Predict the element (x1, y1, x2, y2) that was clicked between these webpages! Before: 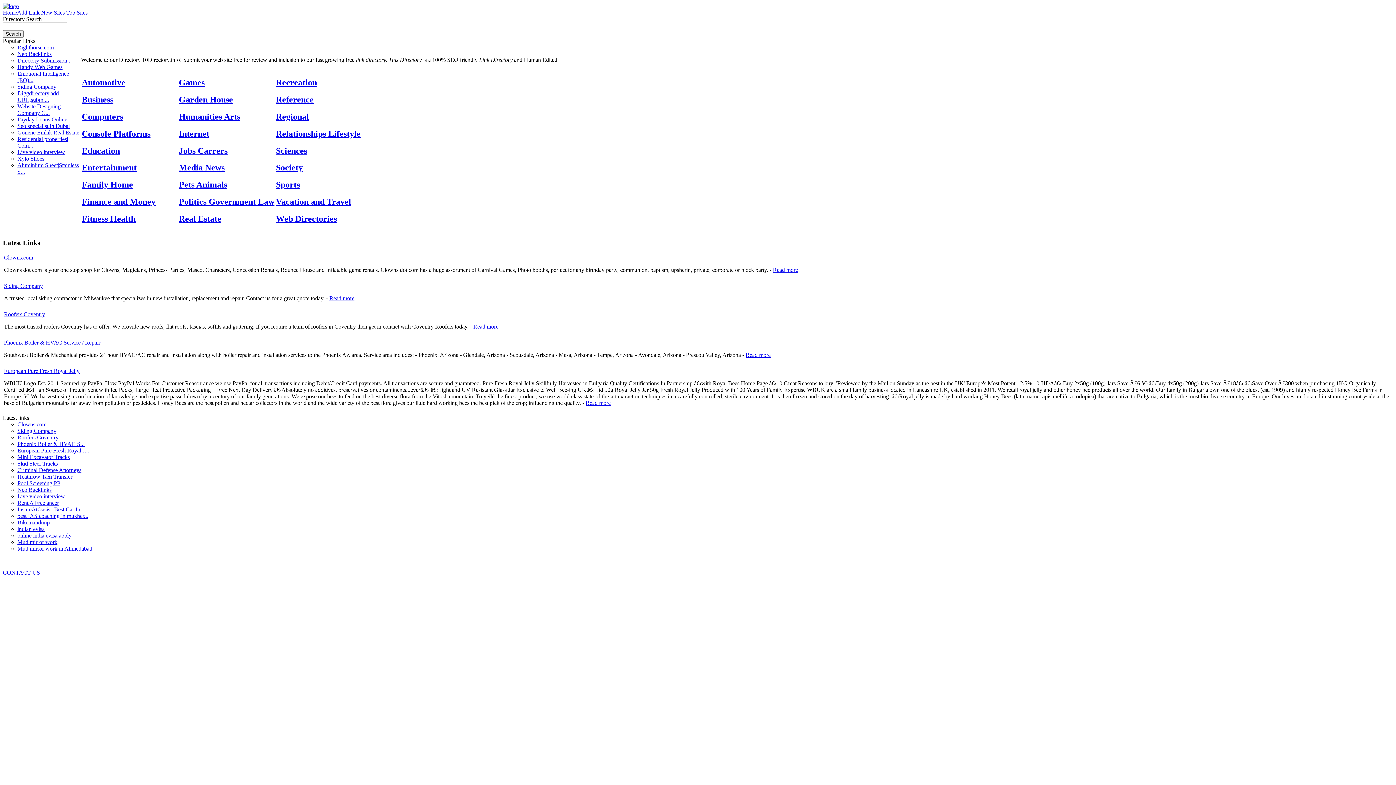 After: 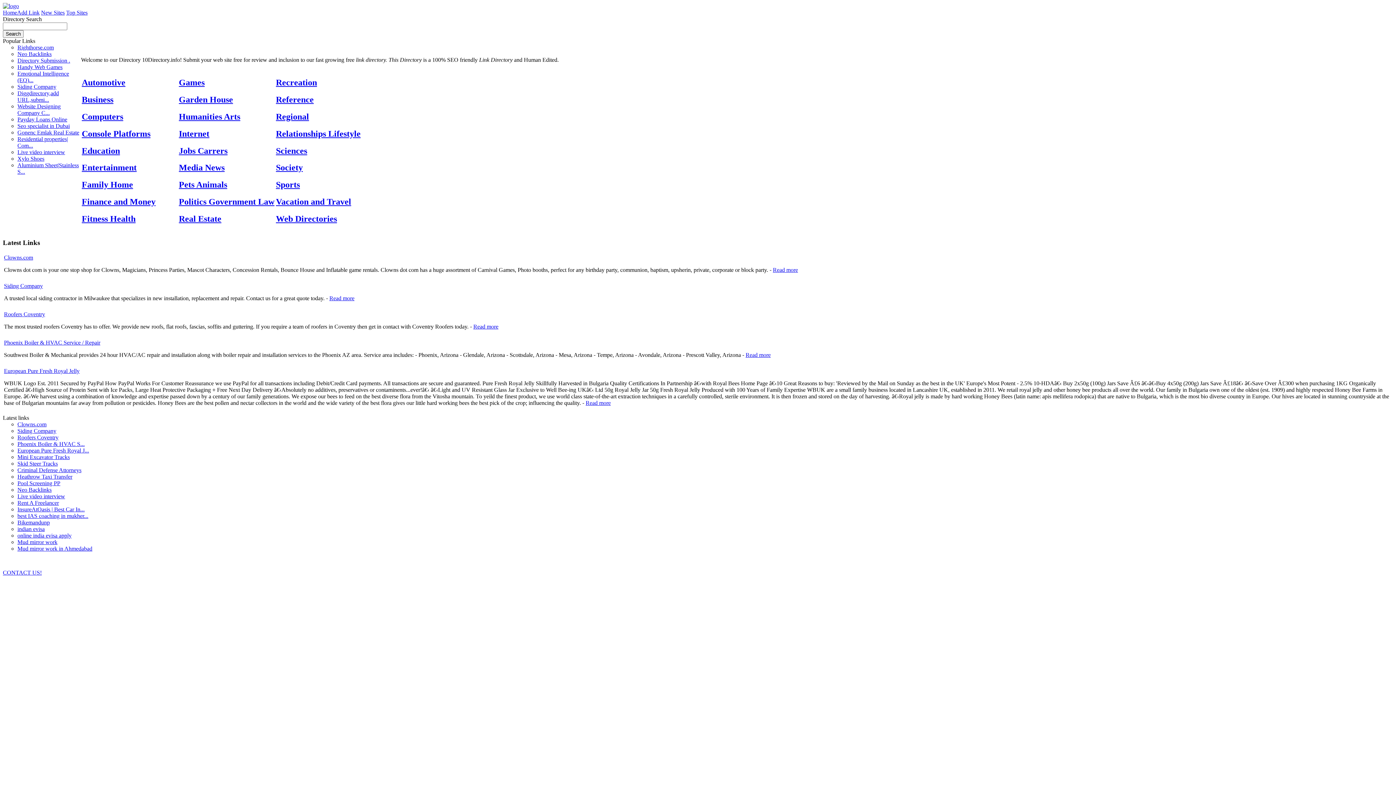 Action: bbox: (17, 454, 69, 460) label: Mini Excavator Tracks